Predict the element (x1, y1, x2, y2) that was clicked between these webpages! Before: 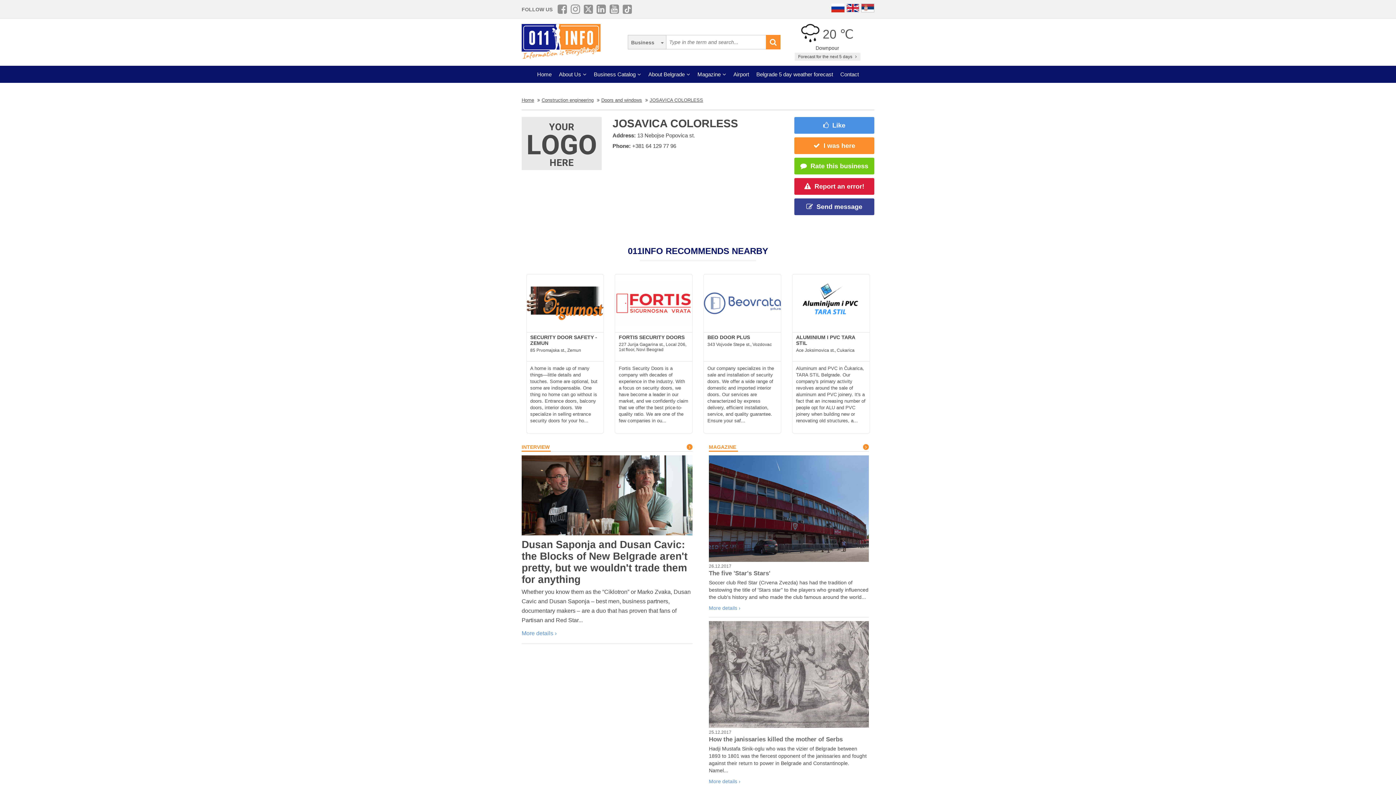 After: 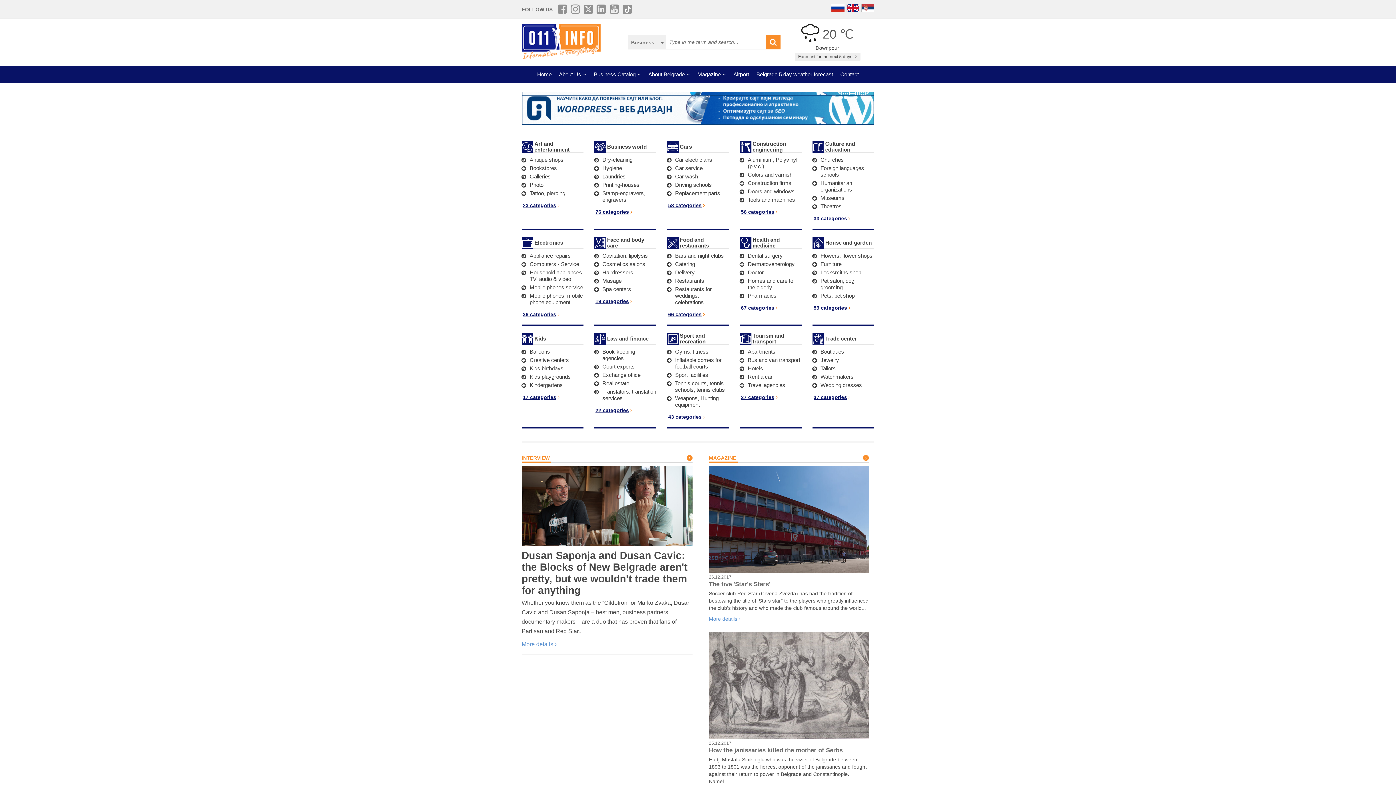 Action: bbox: (537, 65, 551, 82) label: Home